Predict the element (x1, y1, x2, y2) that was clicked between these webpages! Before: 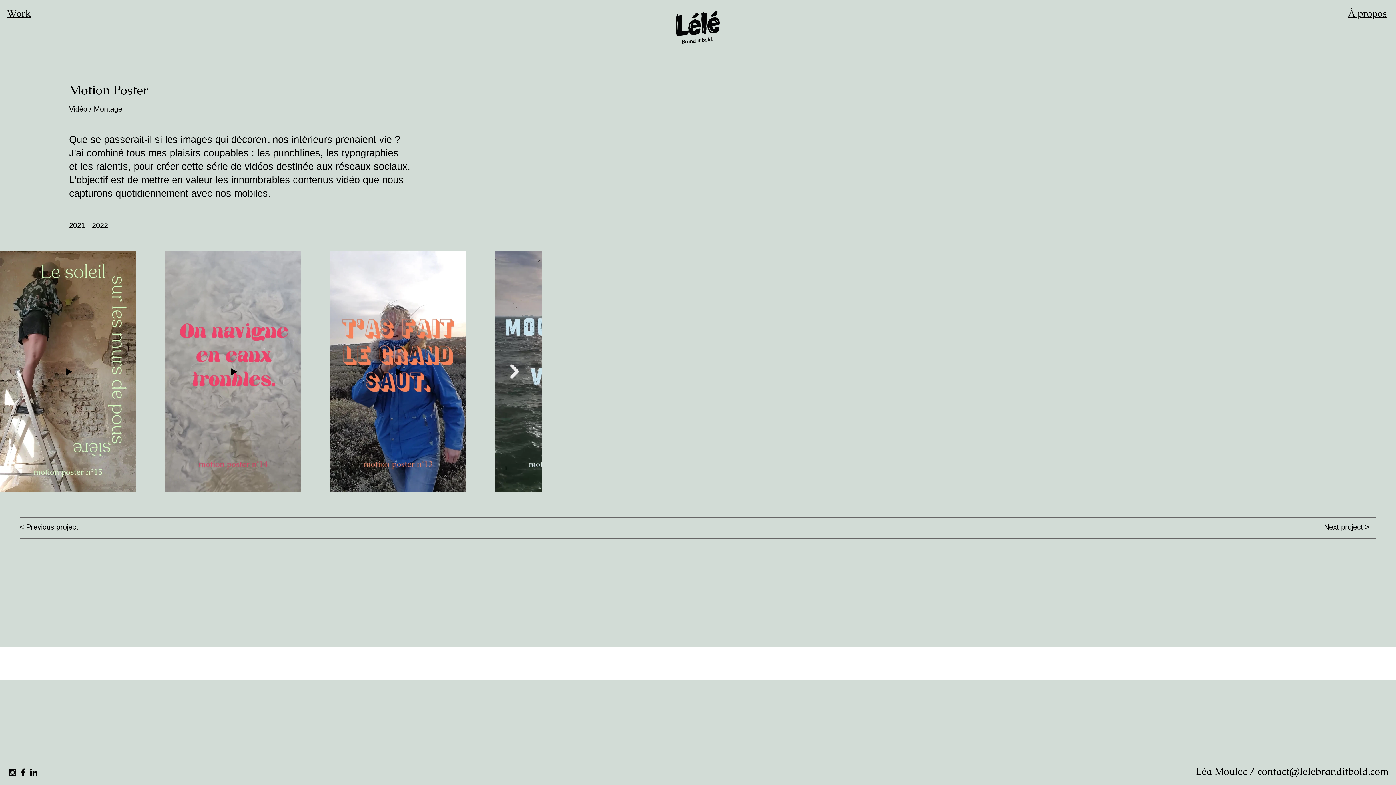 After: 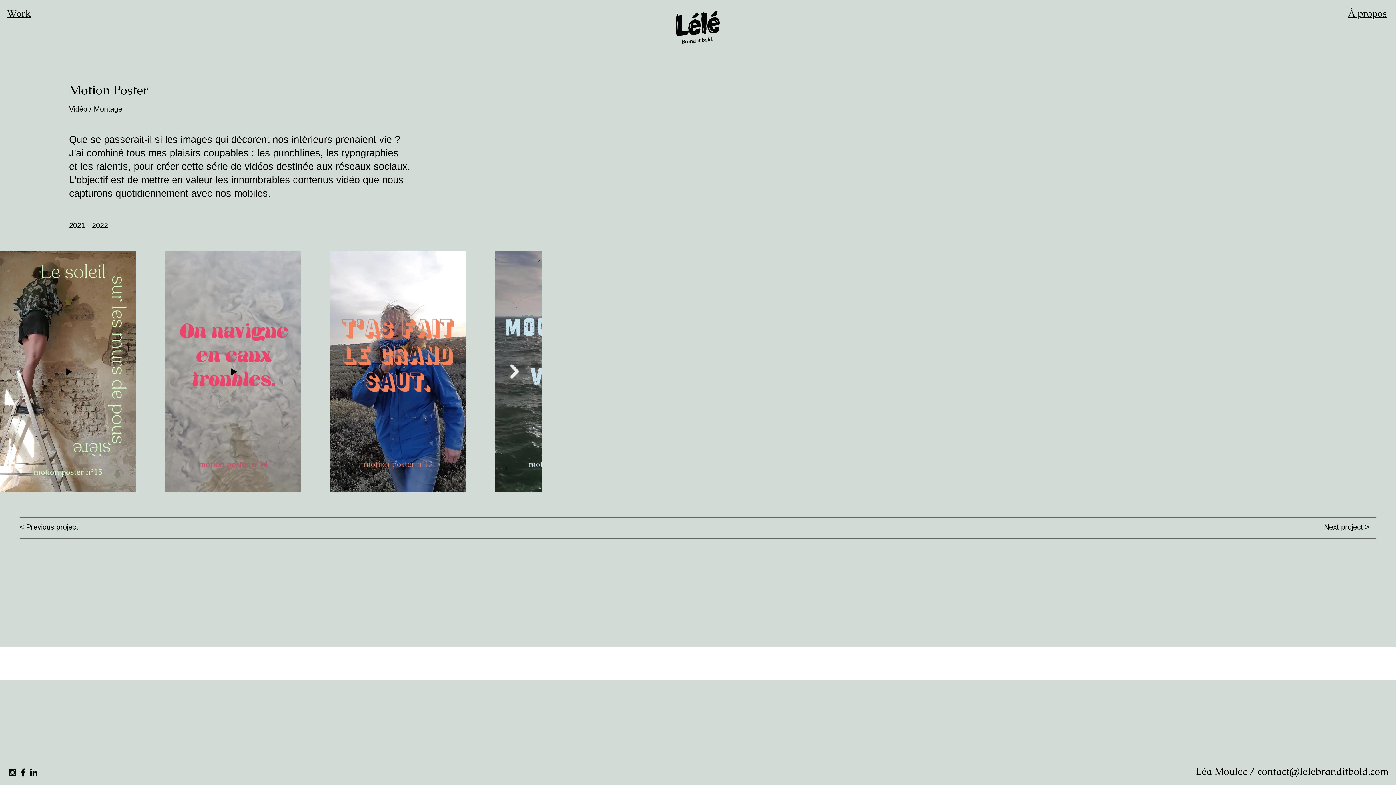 Action: label: Black Facebook Icon bbox: (17, 767, 28, 778)